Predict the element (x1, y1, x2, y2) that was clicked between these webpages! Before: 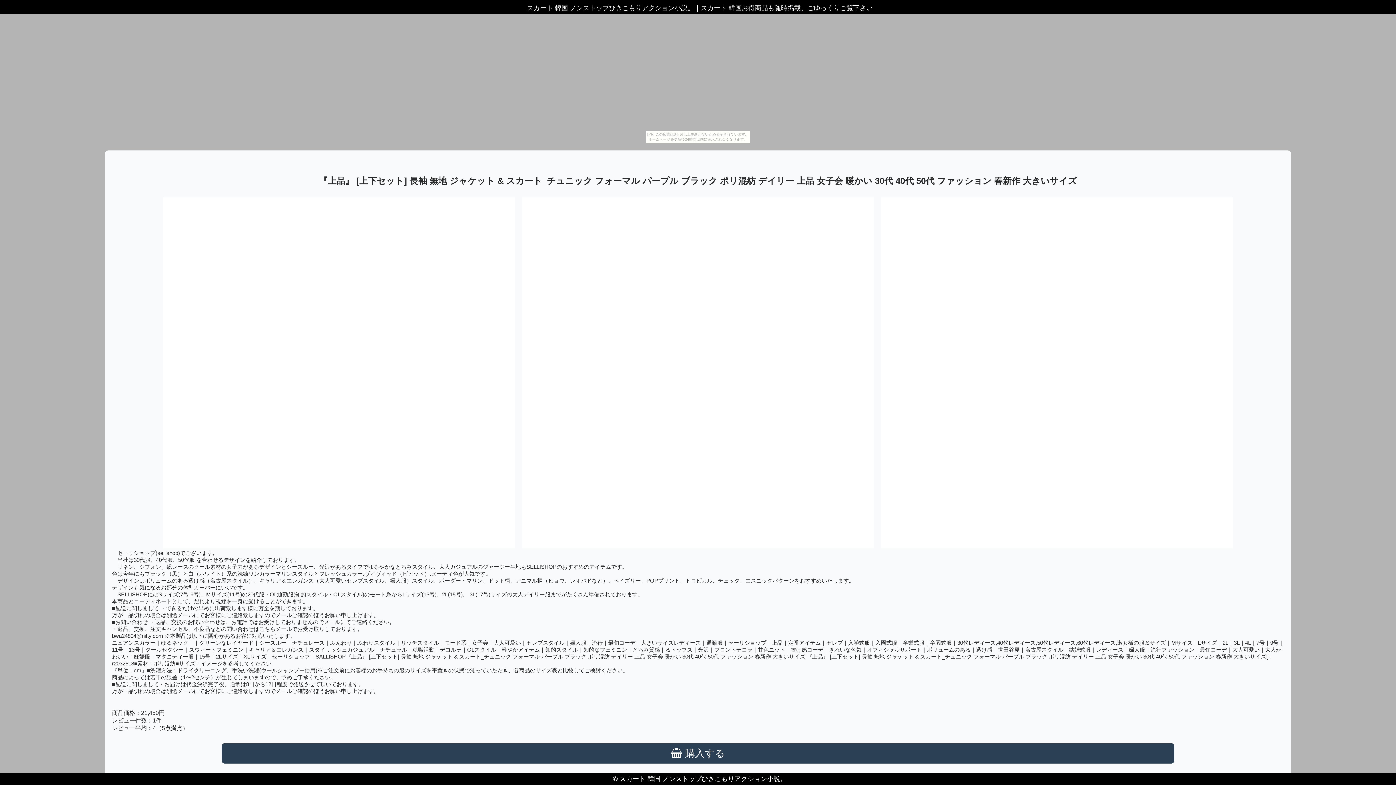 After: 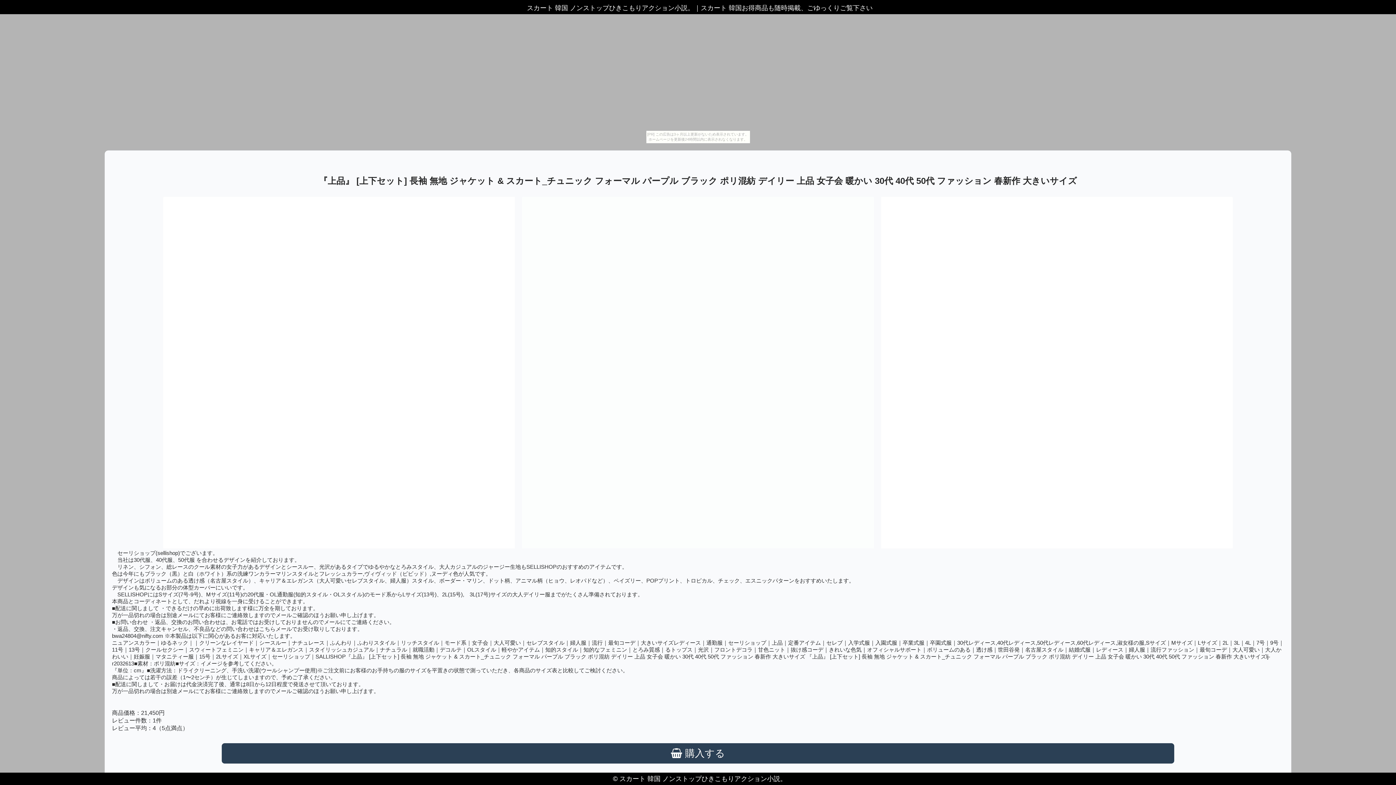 Action: bbox: (522, 543, 874, 549)